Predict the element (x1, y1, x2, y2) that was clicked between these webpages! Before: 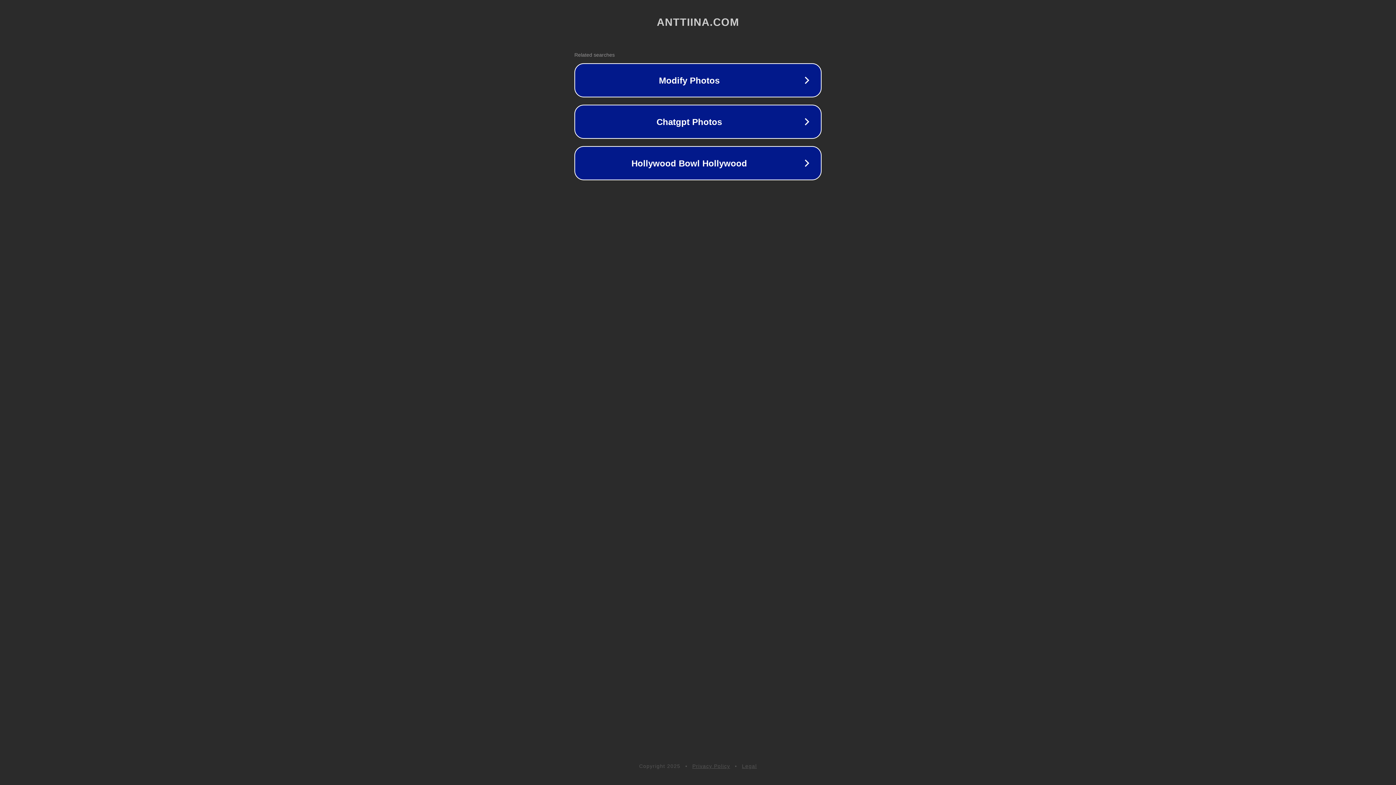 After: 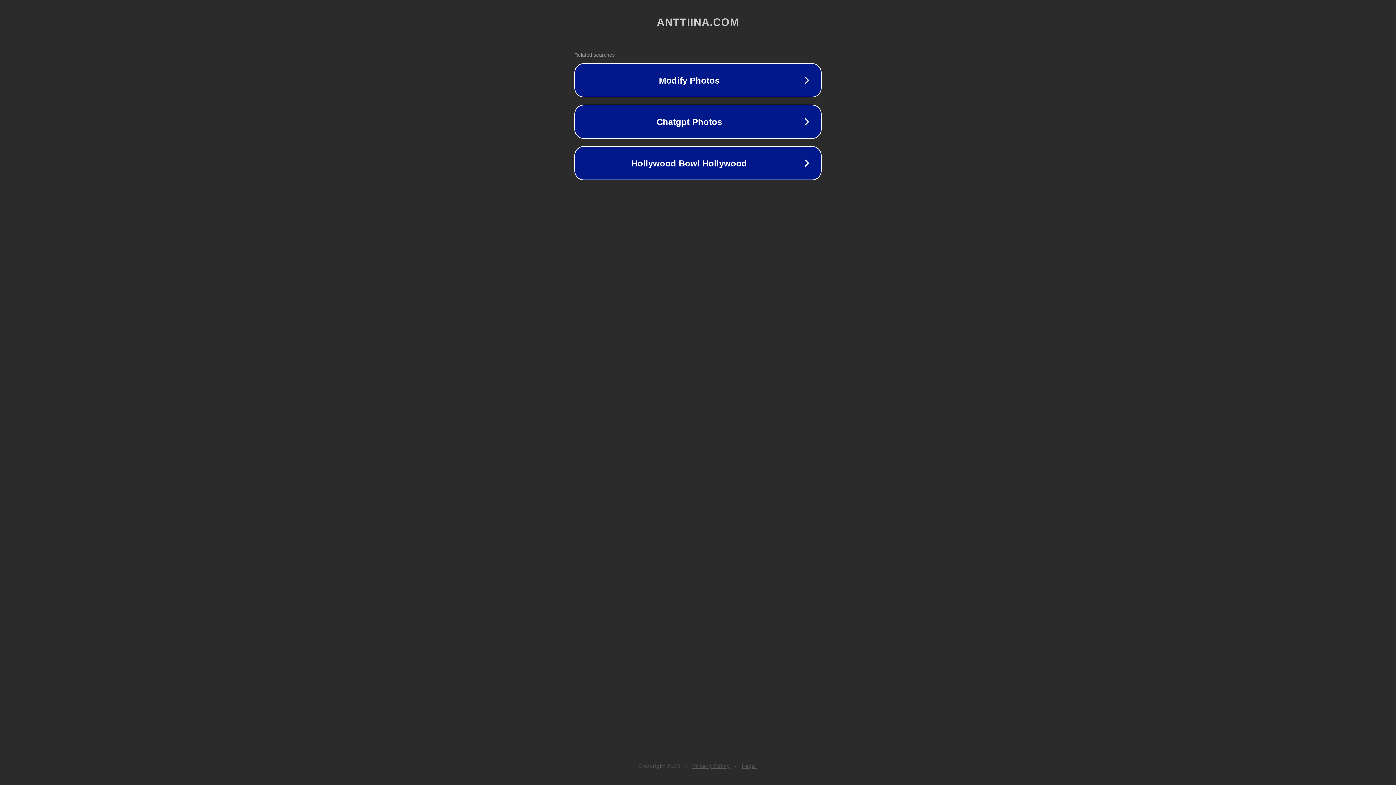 Action: label: Legal bbox: (742, 763, 757, 769)